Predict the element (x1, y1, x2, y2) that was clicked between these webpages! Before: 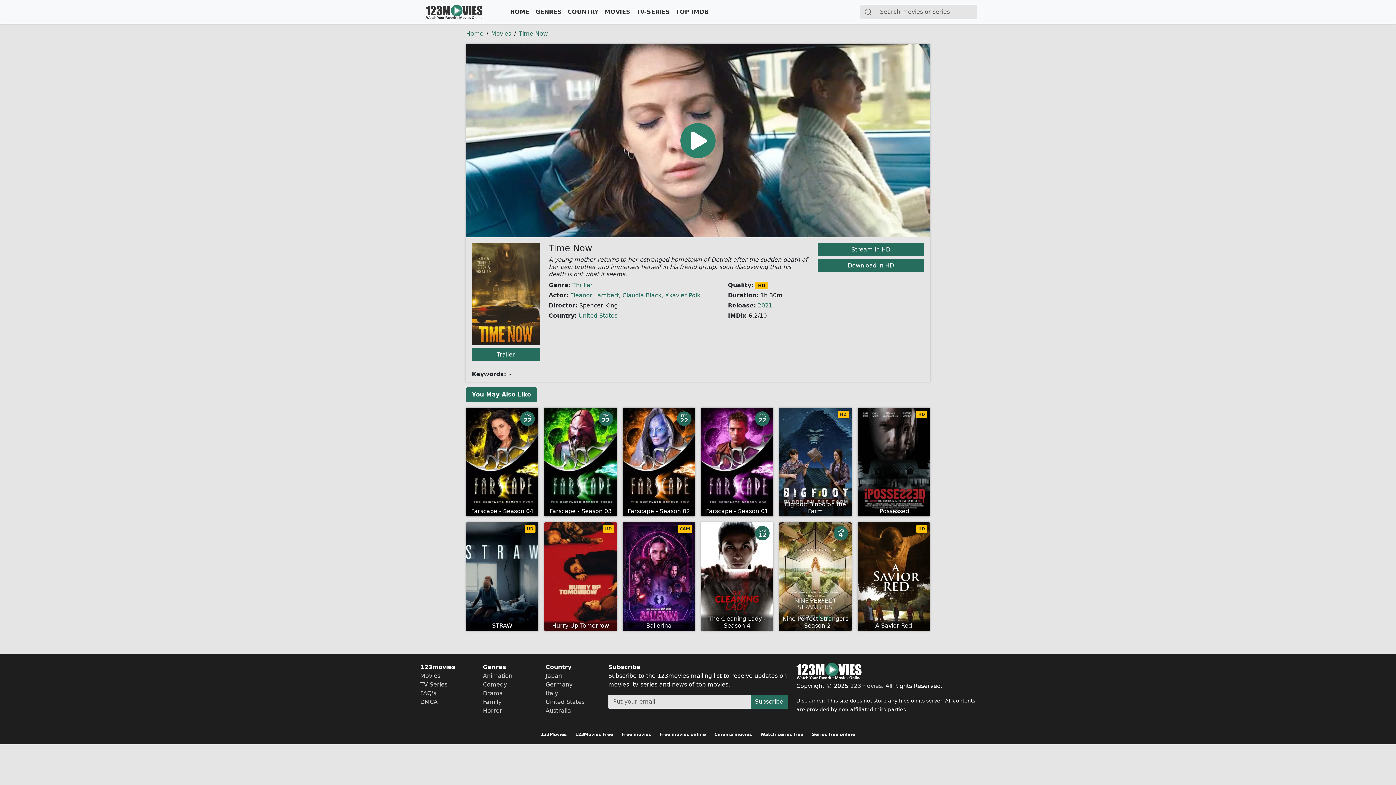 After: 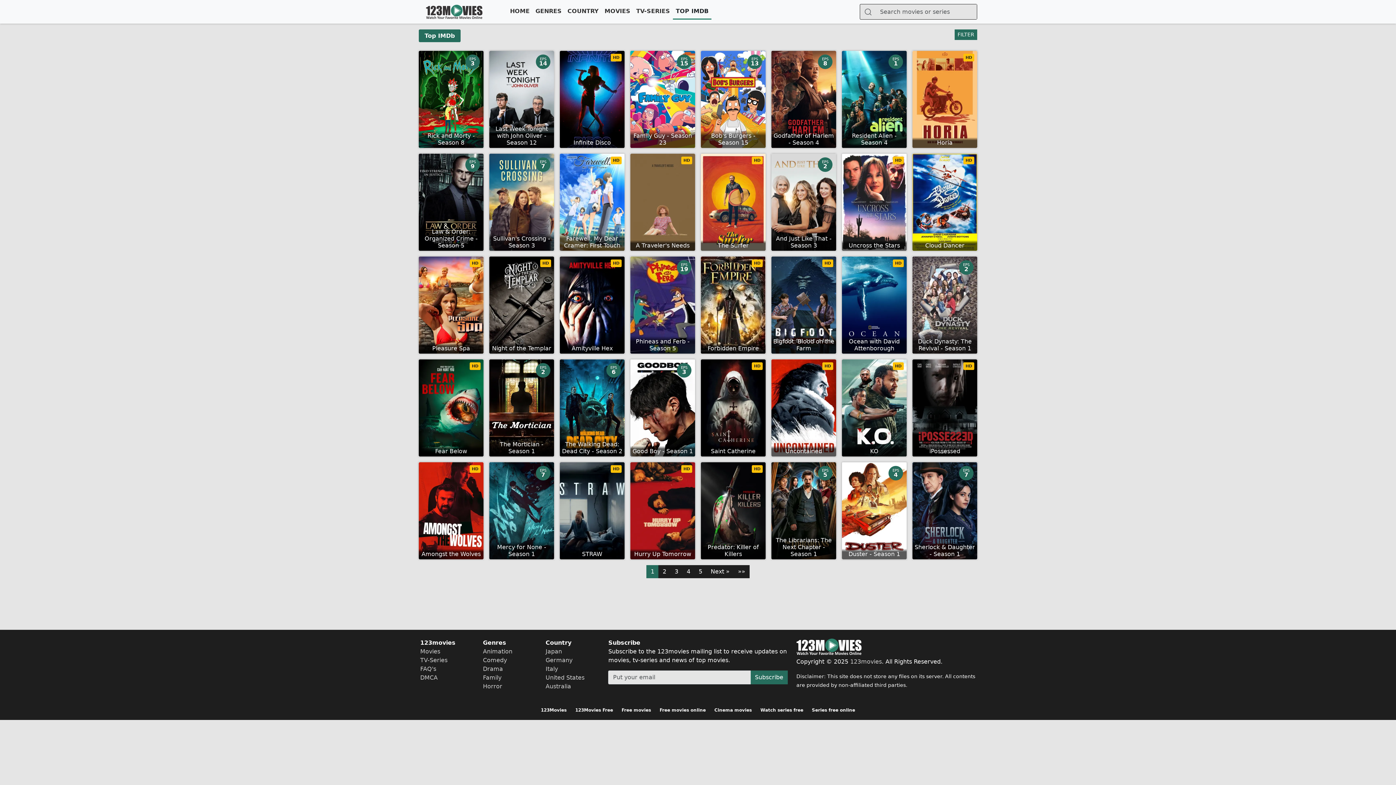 Action: bbox: (673, 4, 711, 19) label: TOP IMDB